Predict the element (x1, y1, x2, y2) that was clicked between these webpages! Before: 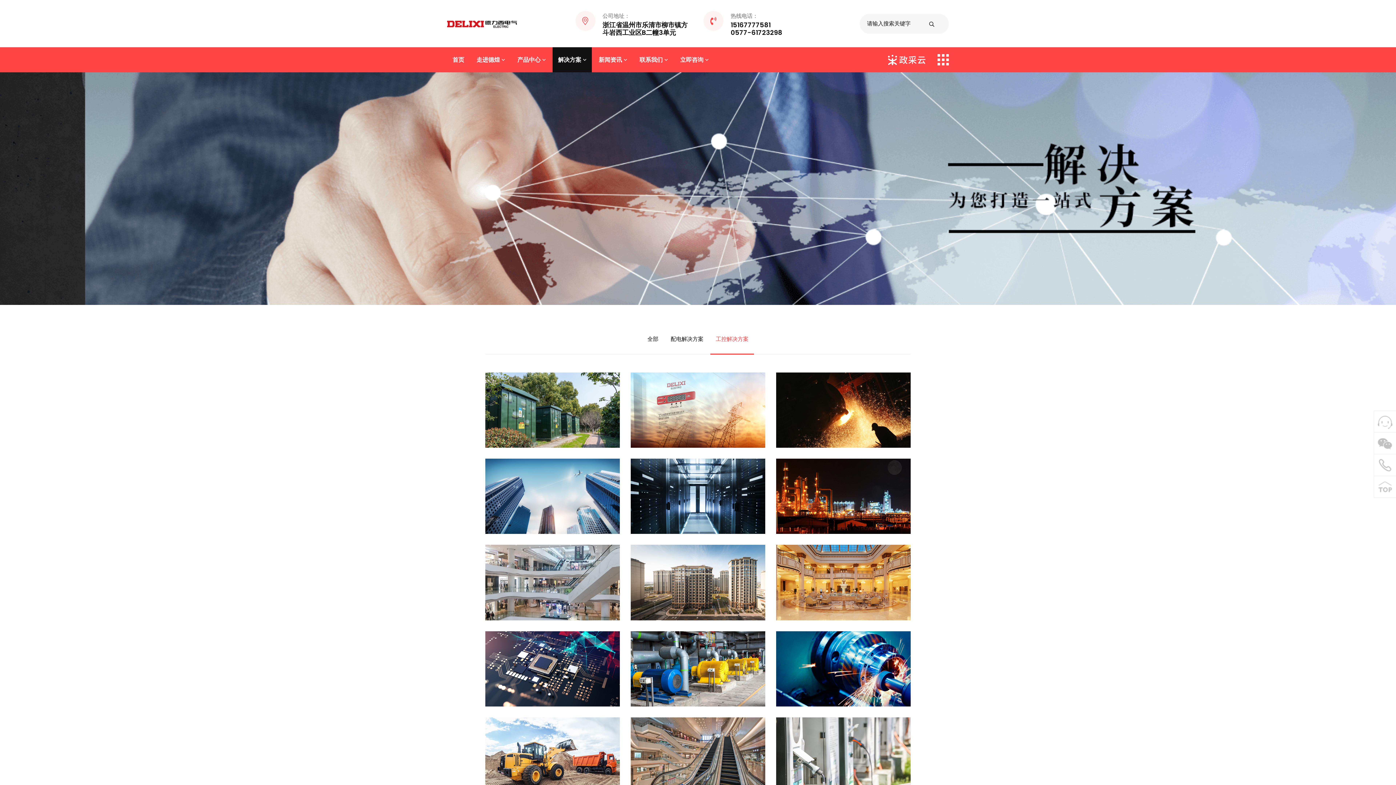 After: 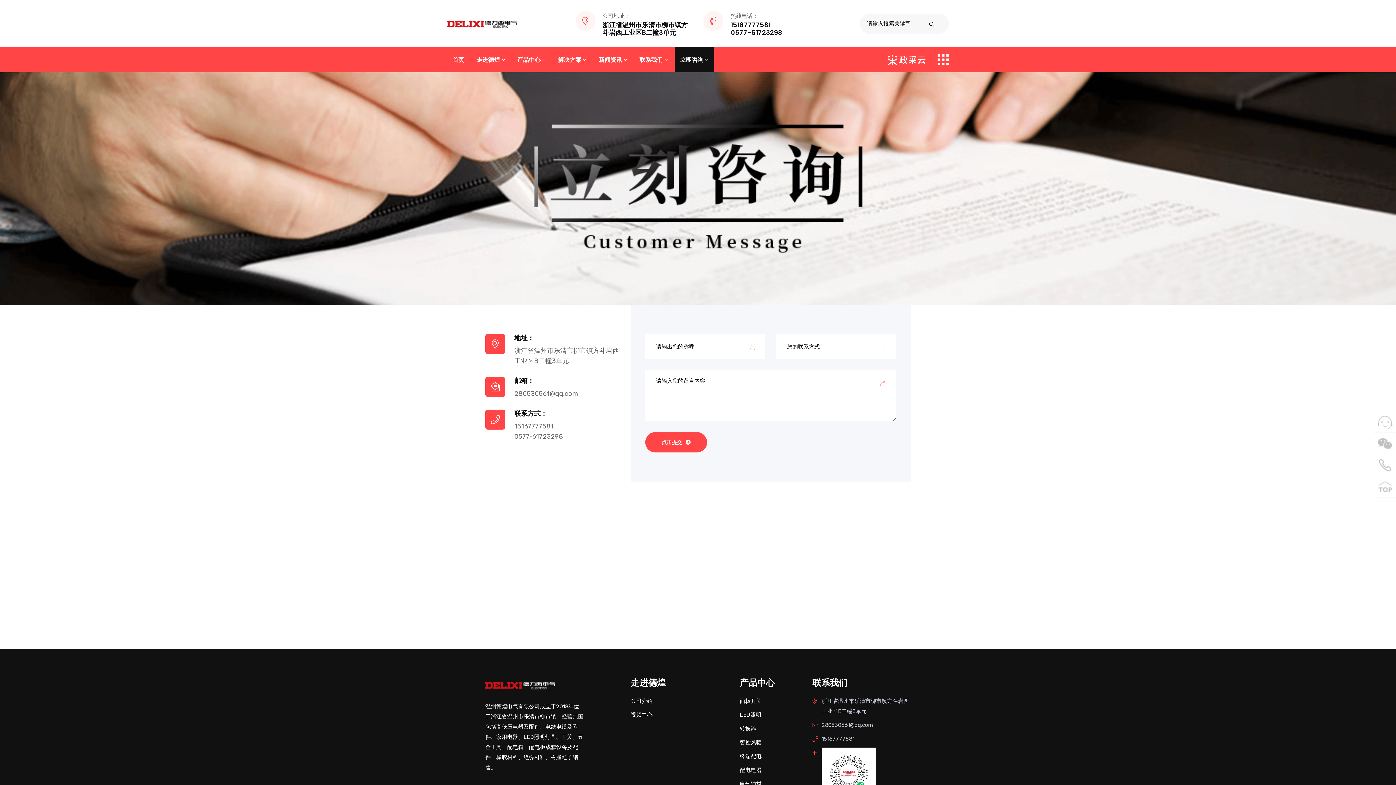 Action: label: 立即咨询 bbox: (674, 47, 714, 72)